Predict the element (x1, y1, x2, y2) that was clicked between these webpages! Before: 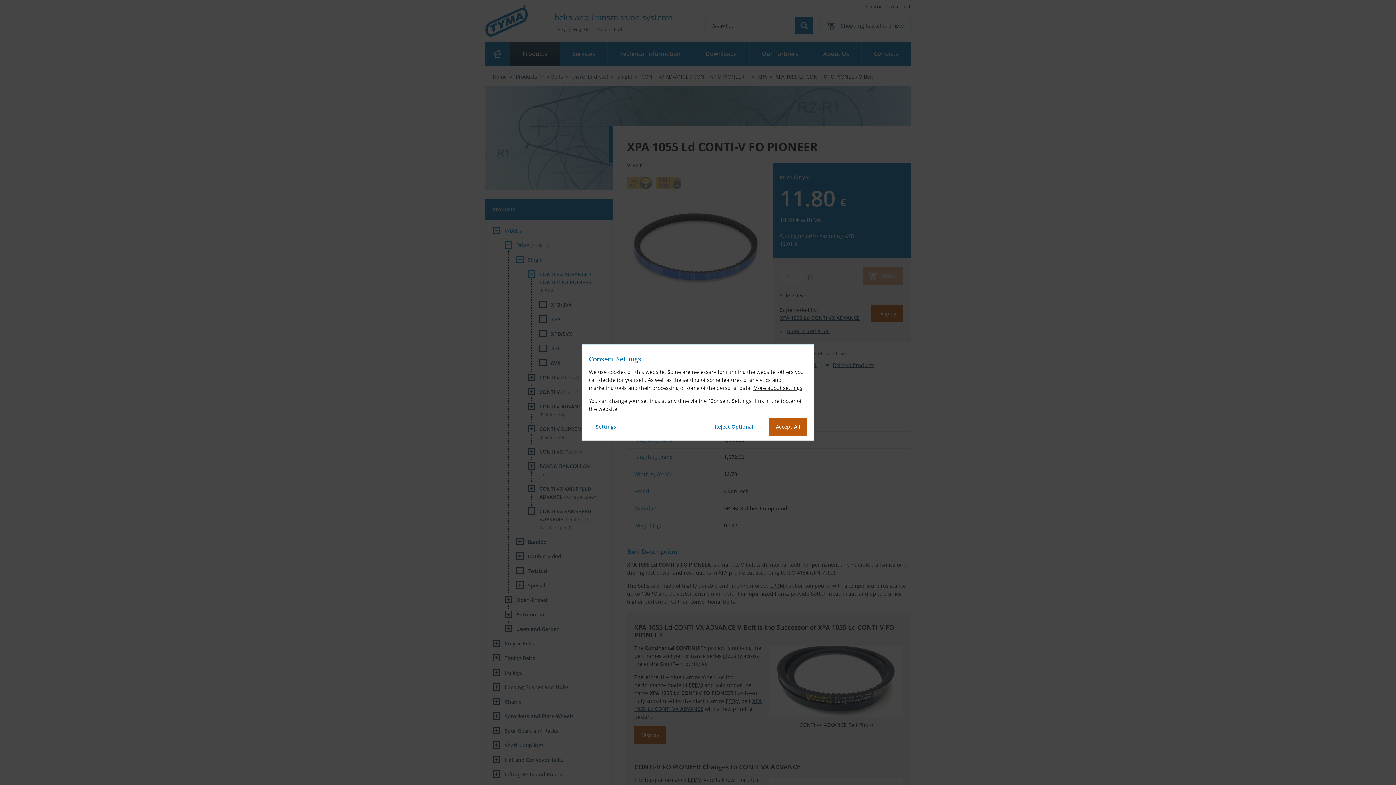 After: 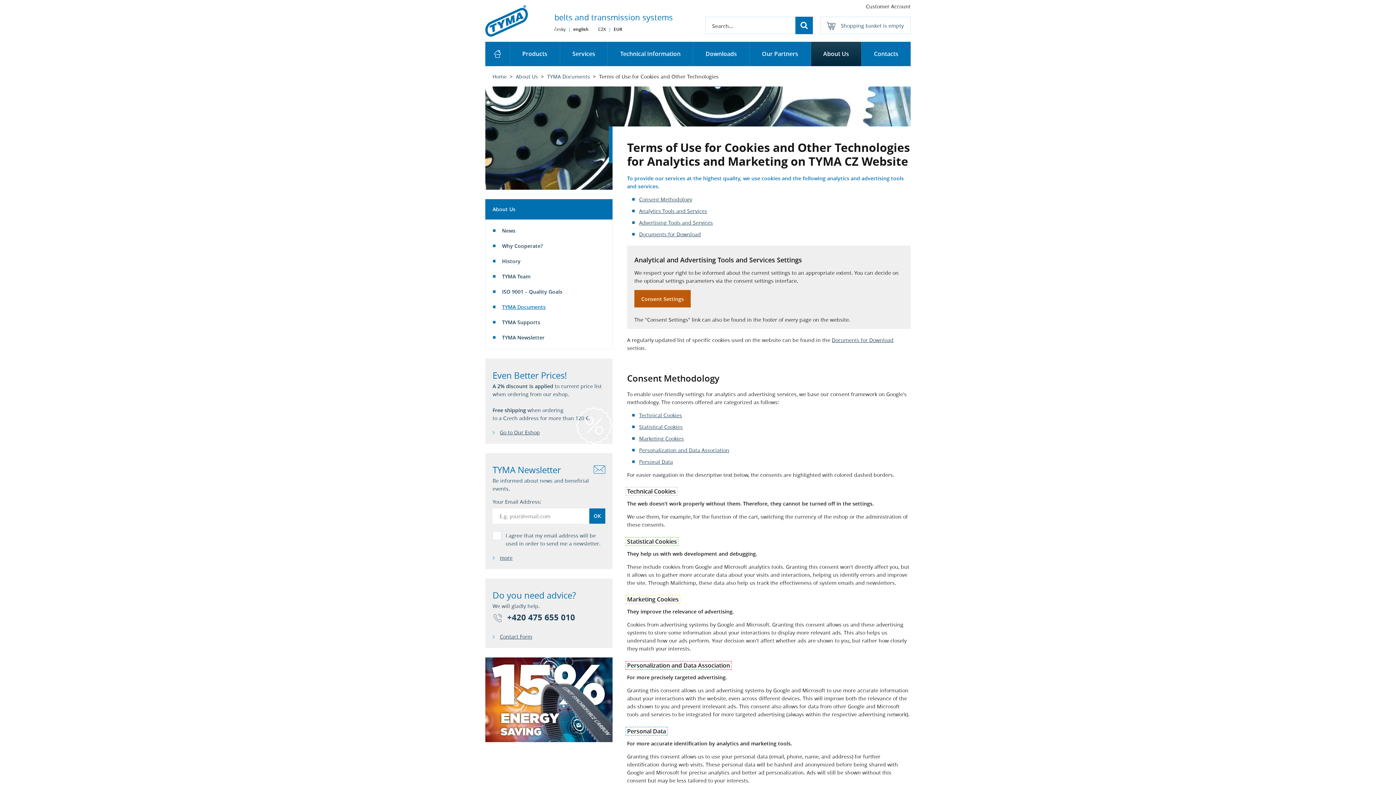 Action: label: More about settings bbox: (753, 384, 802, 391)